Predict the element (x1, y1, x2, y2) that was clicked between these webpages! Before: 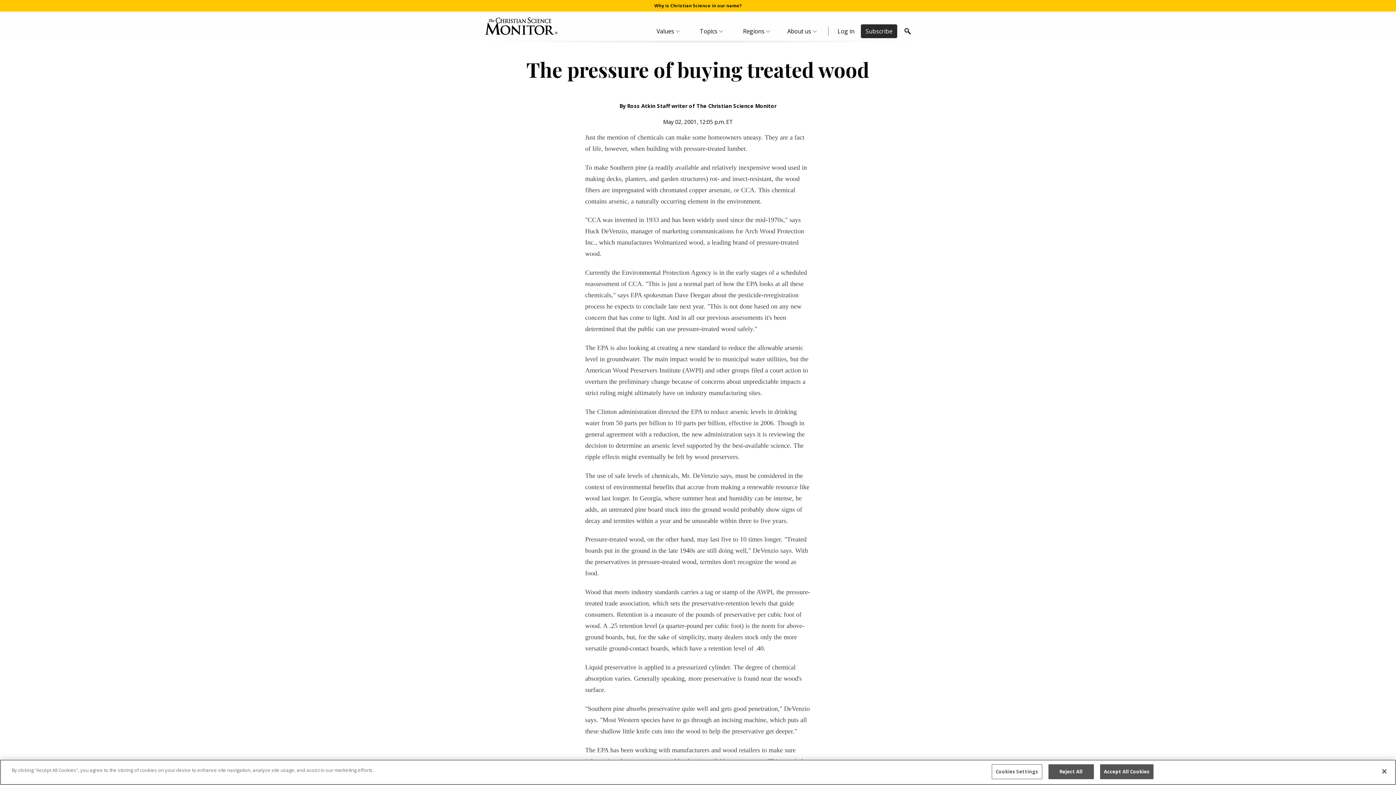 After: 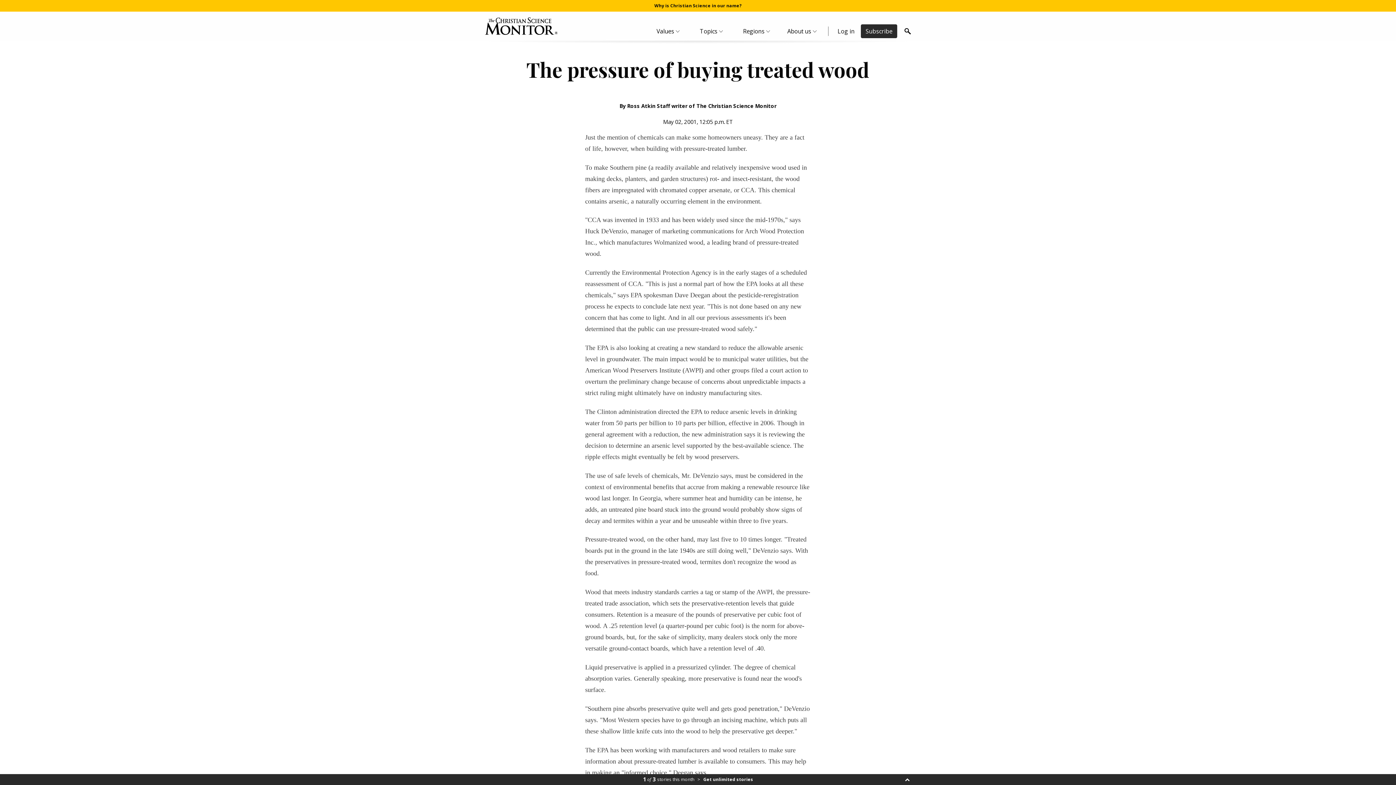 Action: label: Reject All bbox: (1048, 764, 1094, 779)